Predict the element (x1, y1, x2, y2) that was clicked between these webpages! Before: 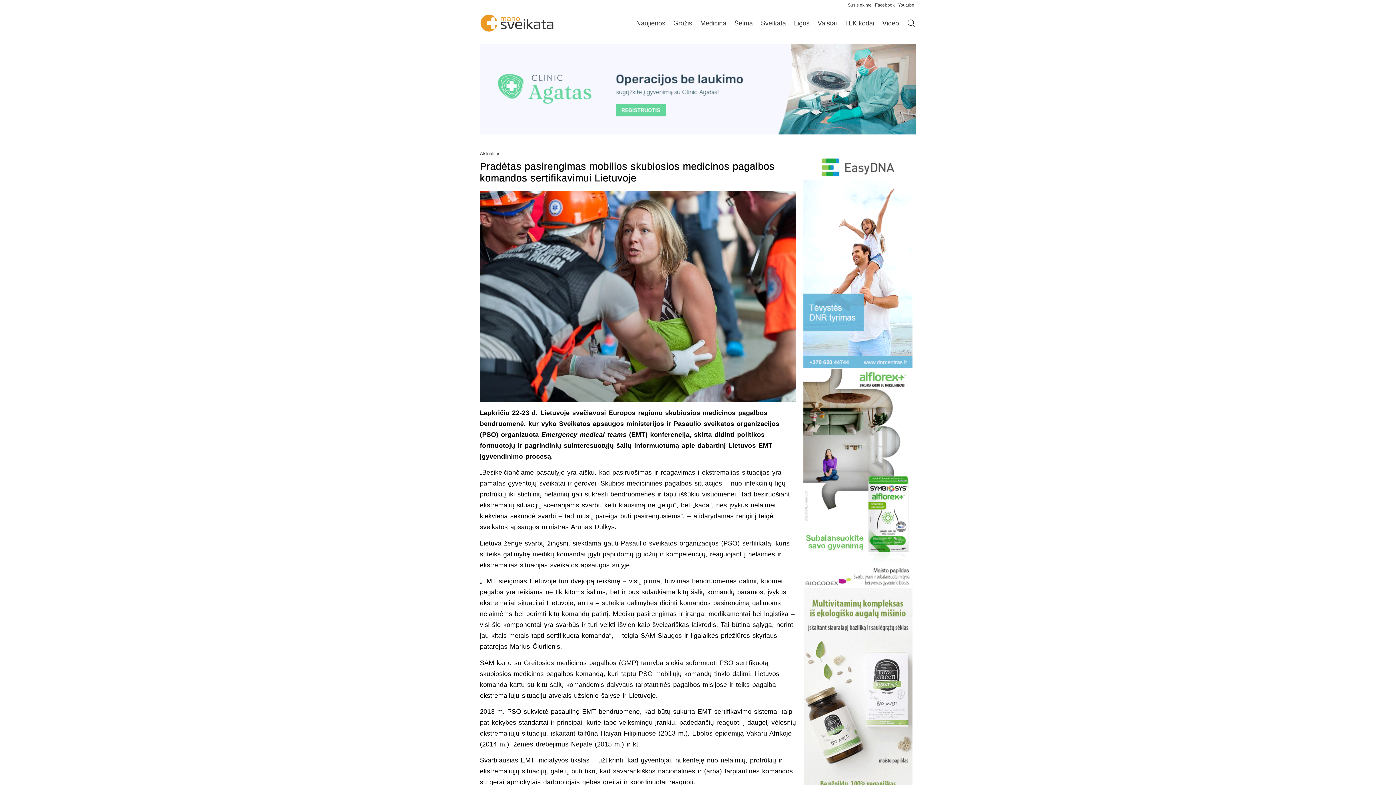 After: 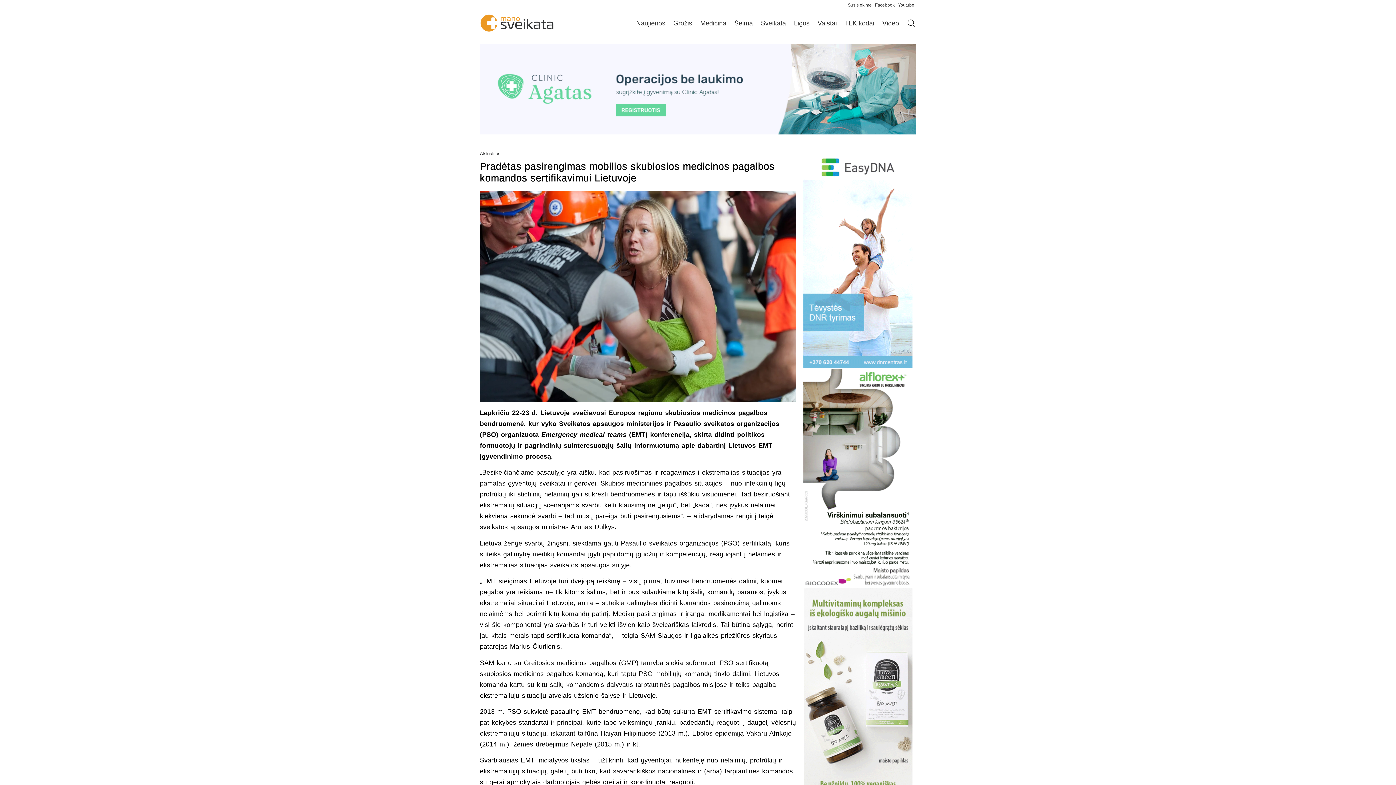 Action: bbox: (803, 363, 912, 369)